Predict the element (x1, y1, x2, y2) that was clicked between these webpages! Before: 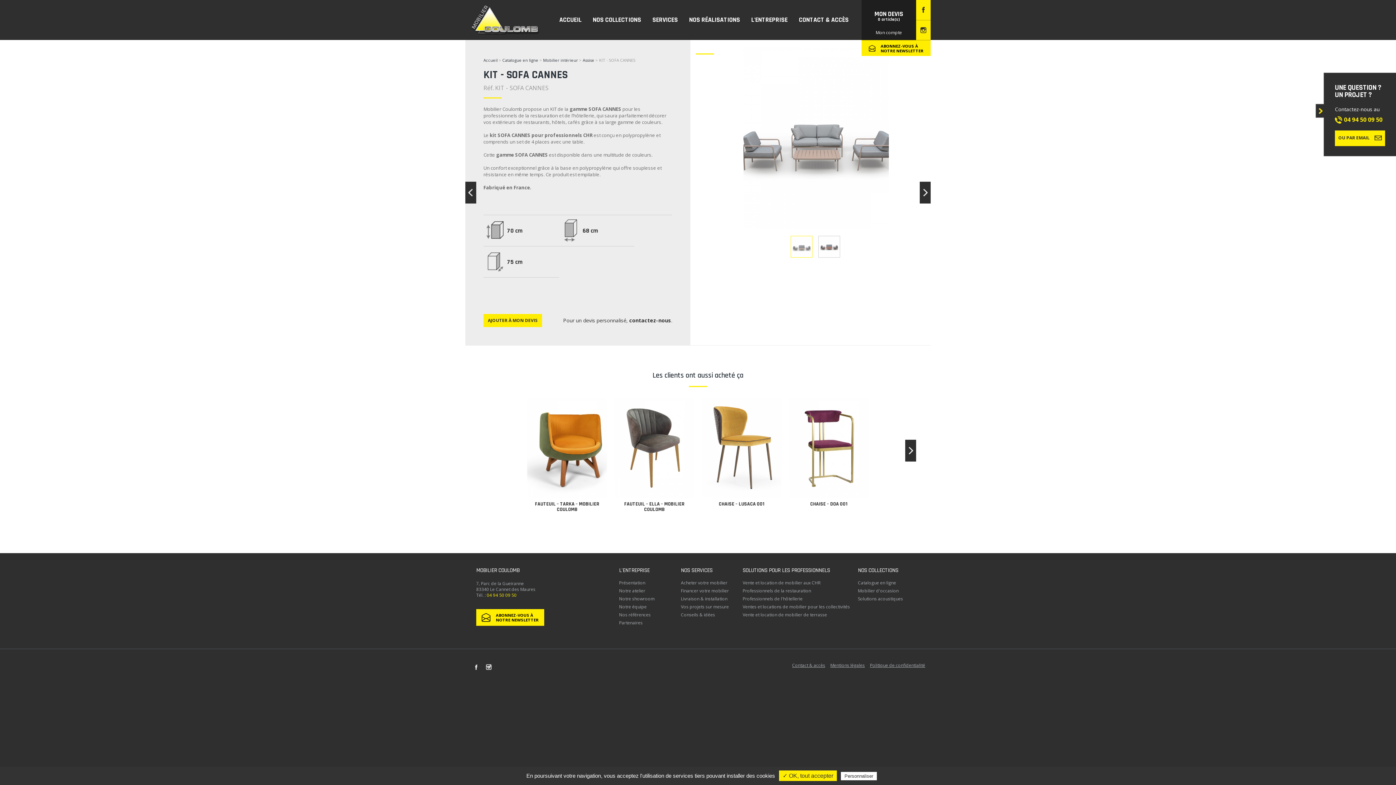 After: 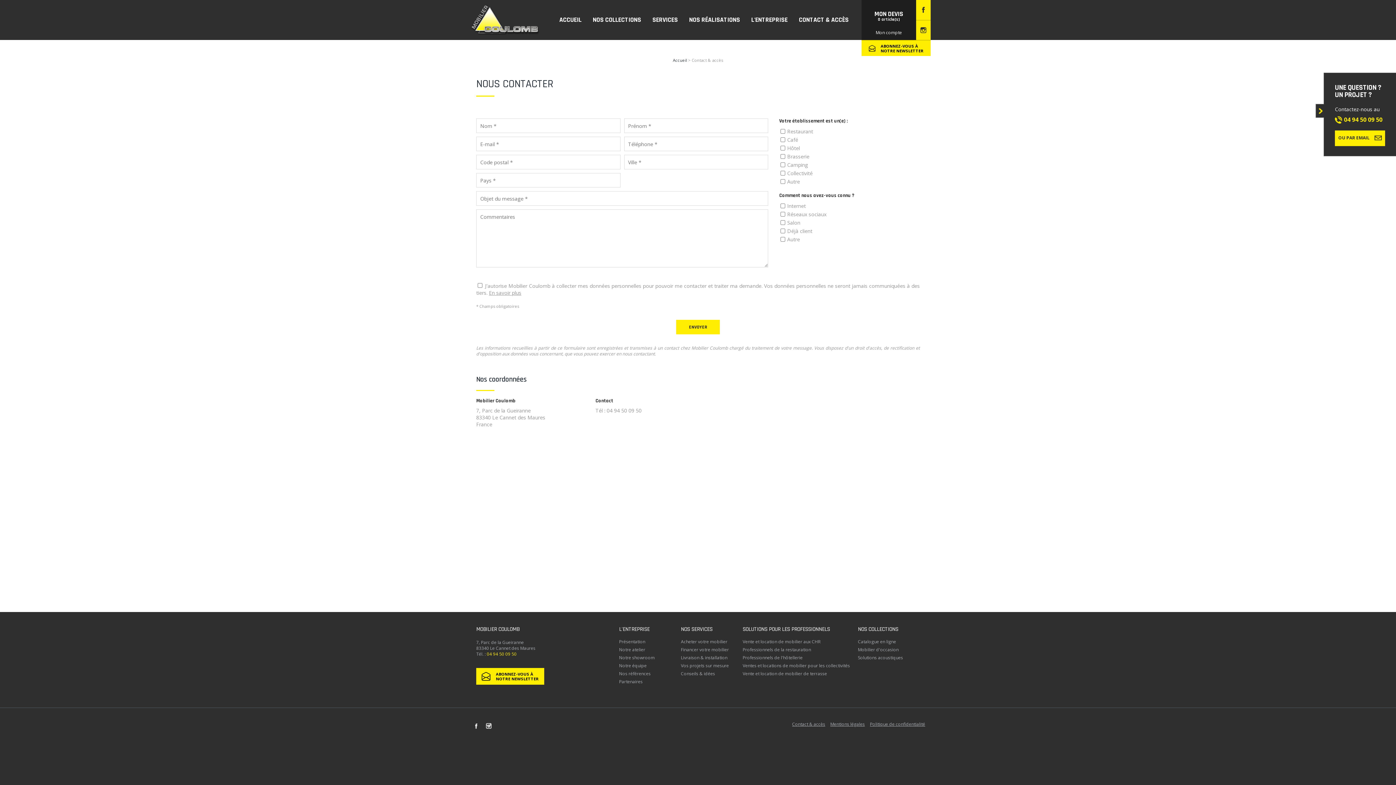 Action: bbox: (629, 317, 671, 324) label: contactez-nous